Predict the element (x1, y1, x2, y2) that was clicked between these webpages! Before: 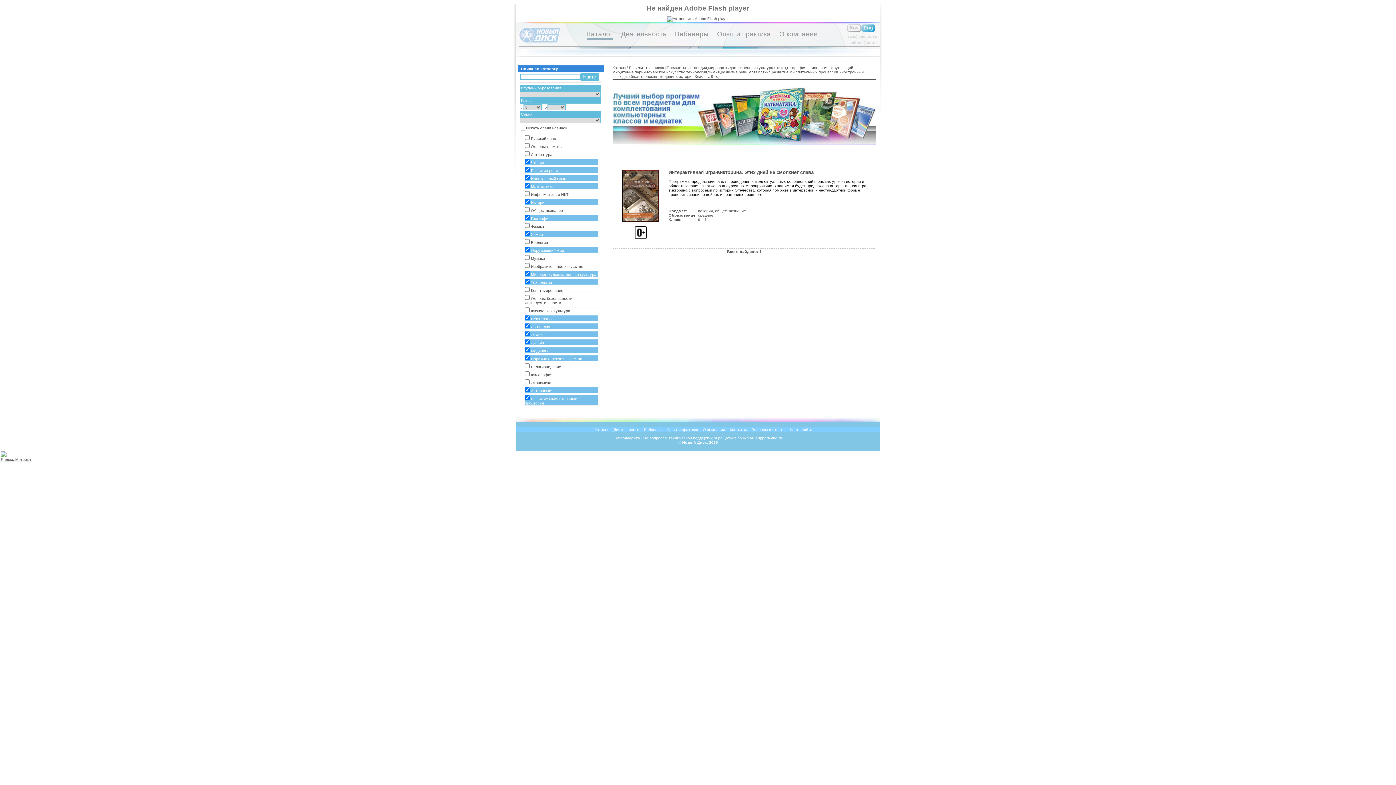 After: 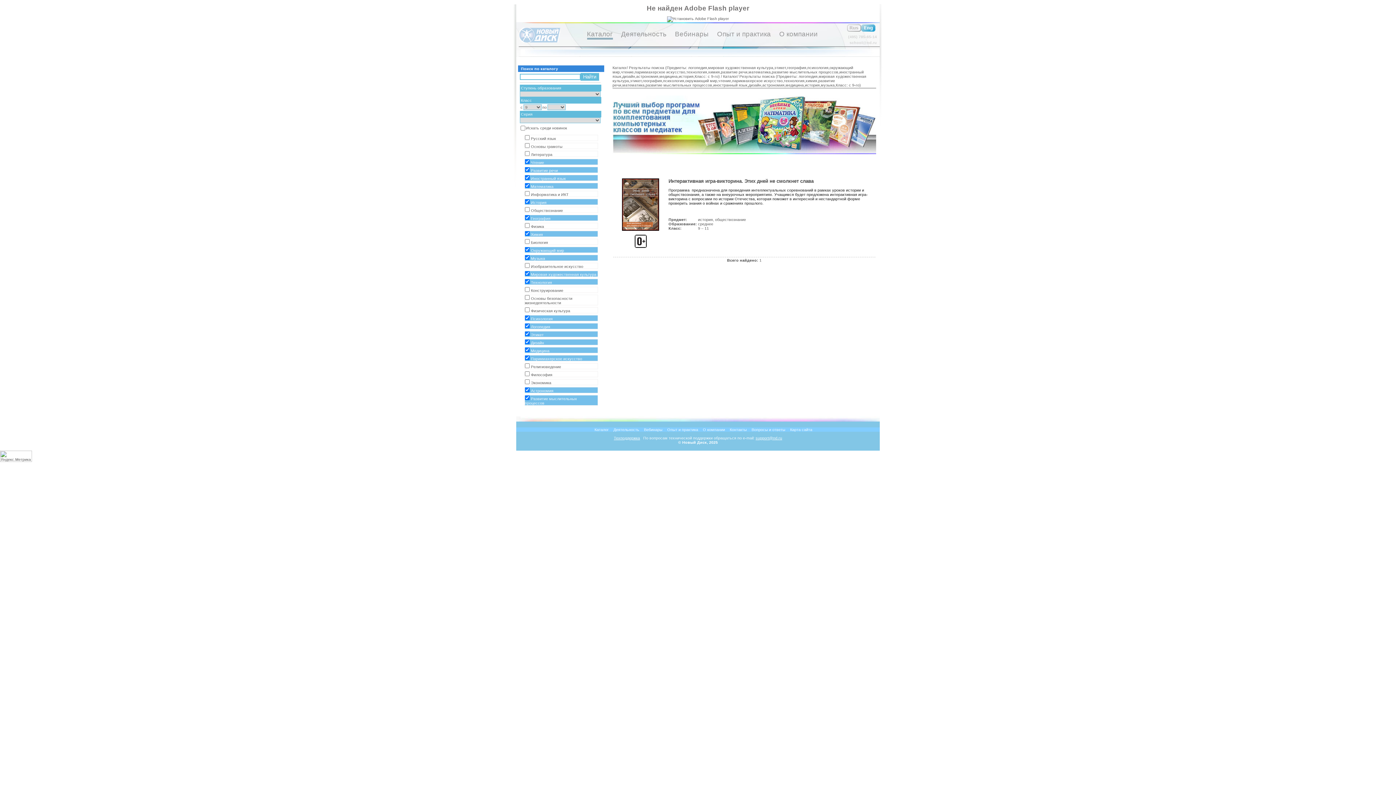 Action: bbox: (524, 254, 598, 261) label: Музыка